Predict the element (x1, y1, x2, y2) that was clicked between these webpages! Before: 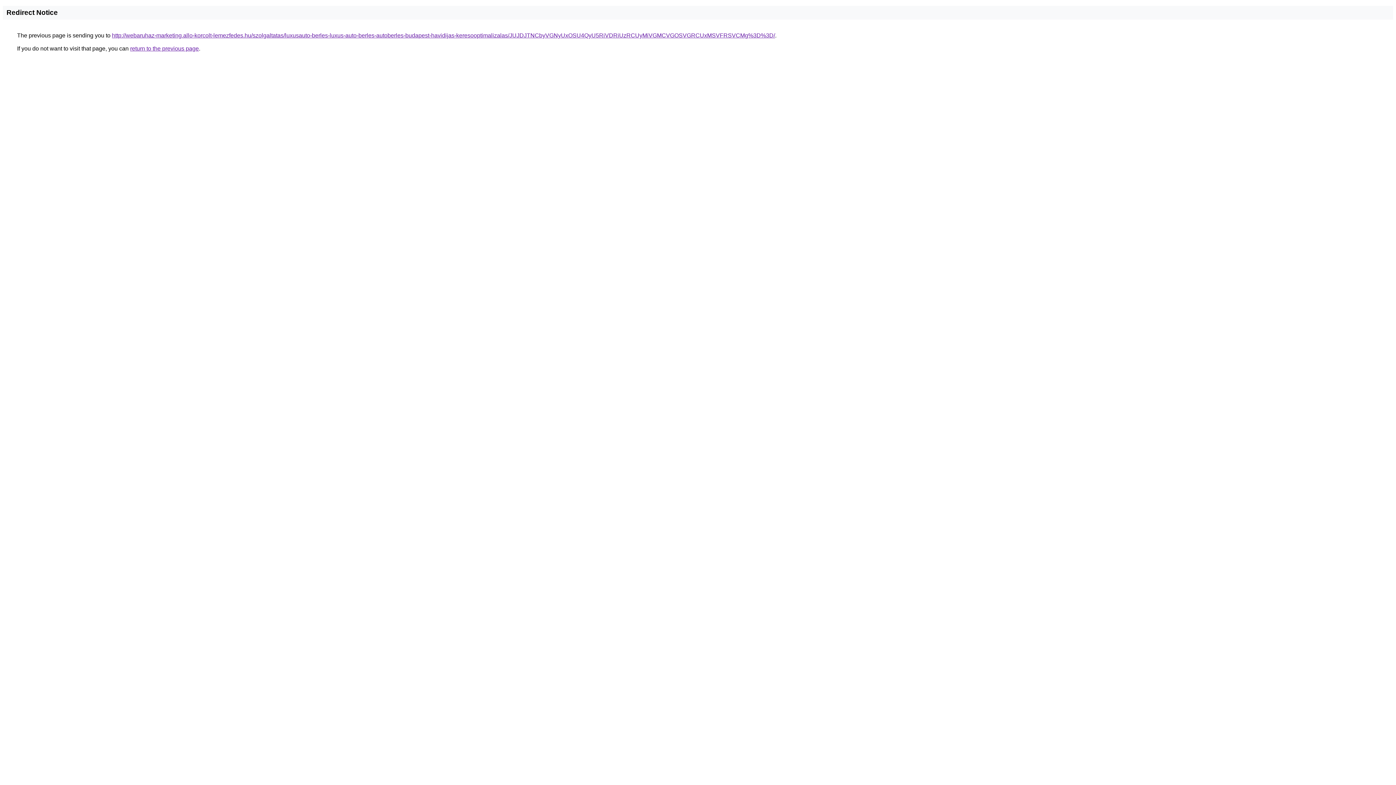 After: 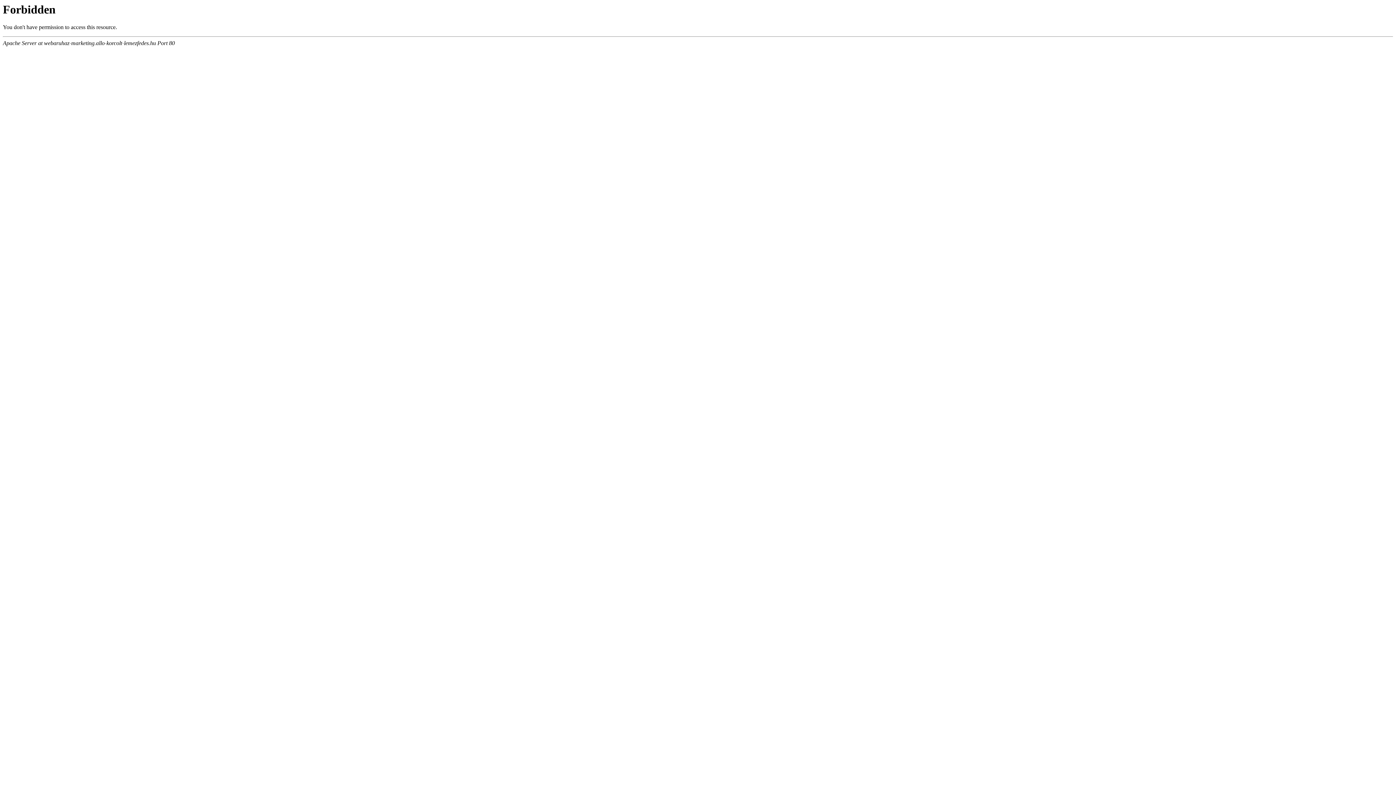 Action: label: http://webaruhaz-marketing.allo-korcolt-lemezfedes.hu/szolgaltatas/luxusauto-berles-luxus-auto-berles-autoberles-budapest-havidijas-keresooptimalizalas/JUJDJTNCbyVGNyUxOSU4QyU5RiVDRiUzRCUyMiVGMCVGOSVGRCUxMSVFRSVCMg%3D%3D/ bbox: (112, 32, 775, 38)